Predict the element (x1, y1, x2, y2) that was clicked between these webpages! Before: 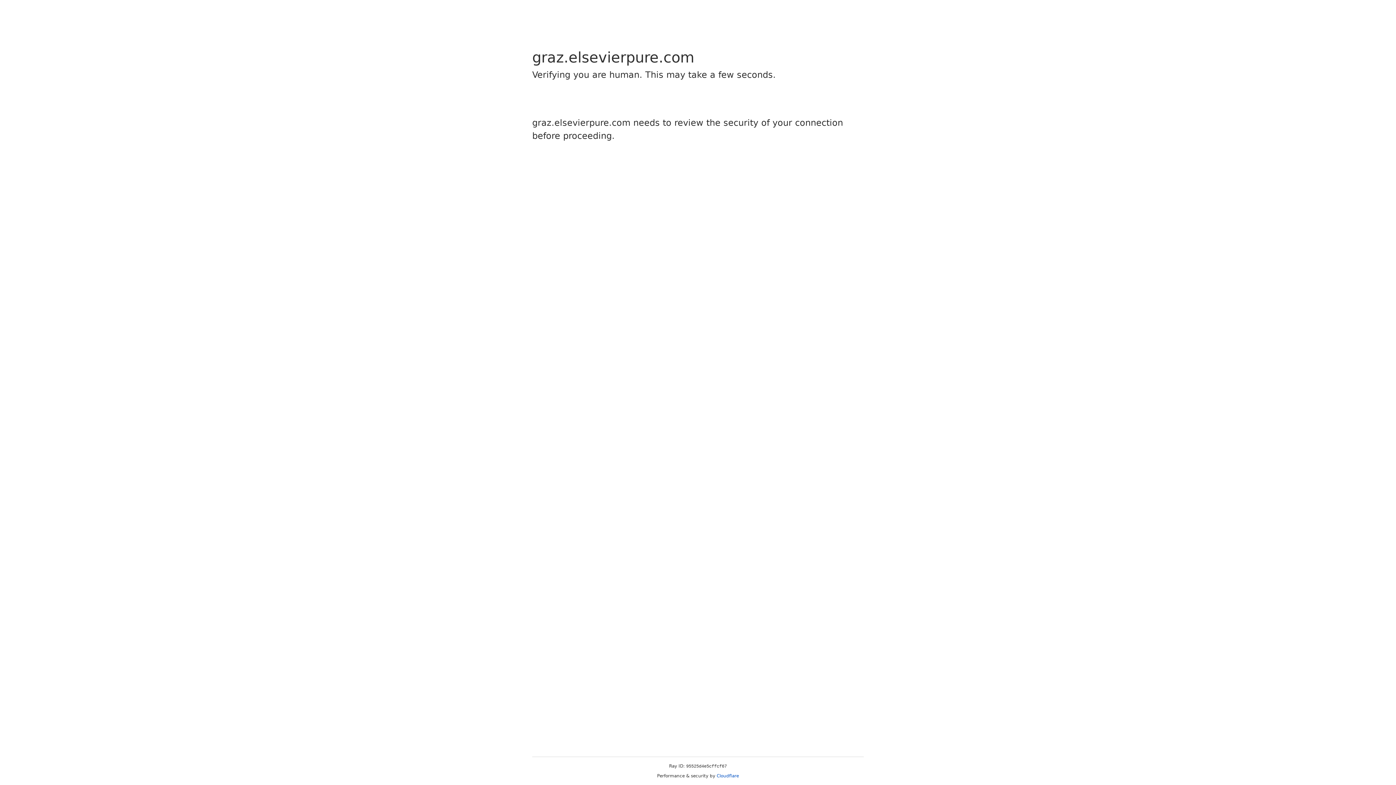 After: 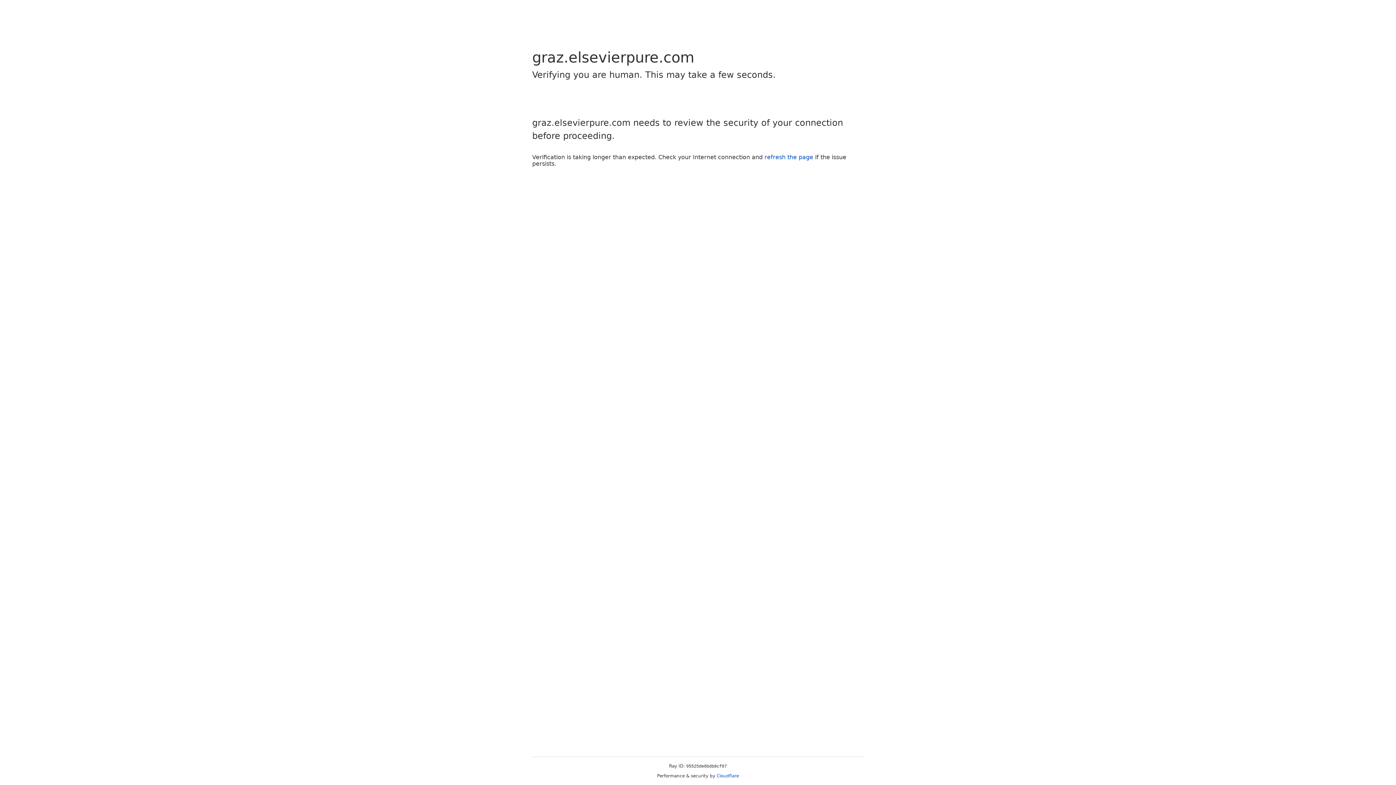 Action: label: Cloudflare bbox: (716, 773, 739, 778)